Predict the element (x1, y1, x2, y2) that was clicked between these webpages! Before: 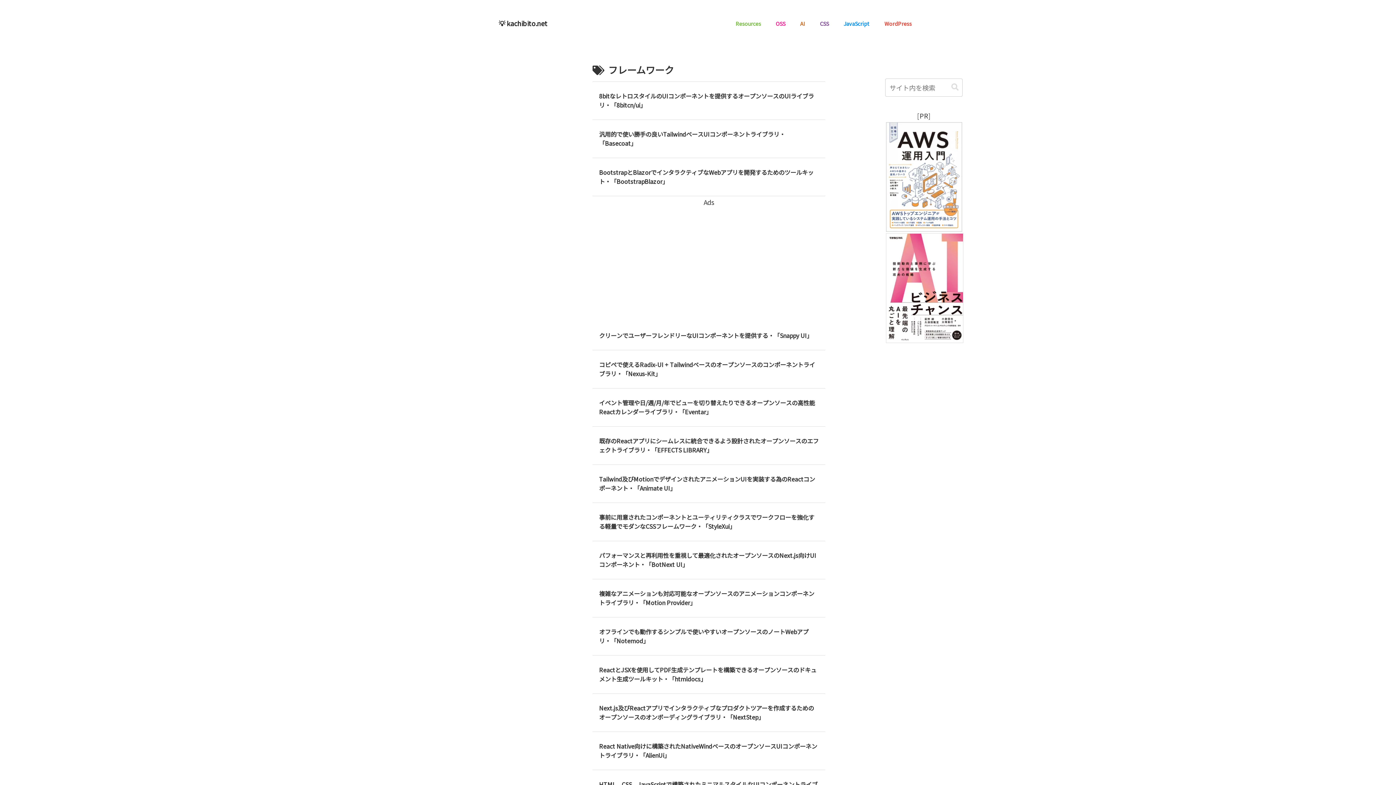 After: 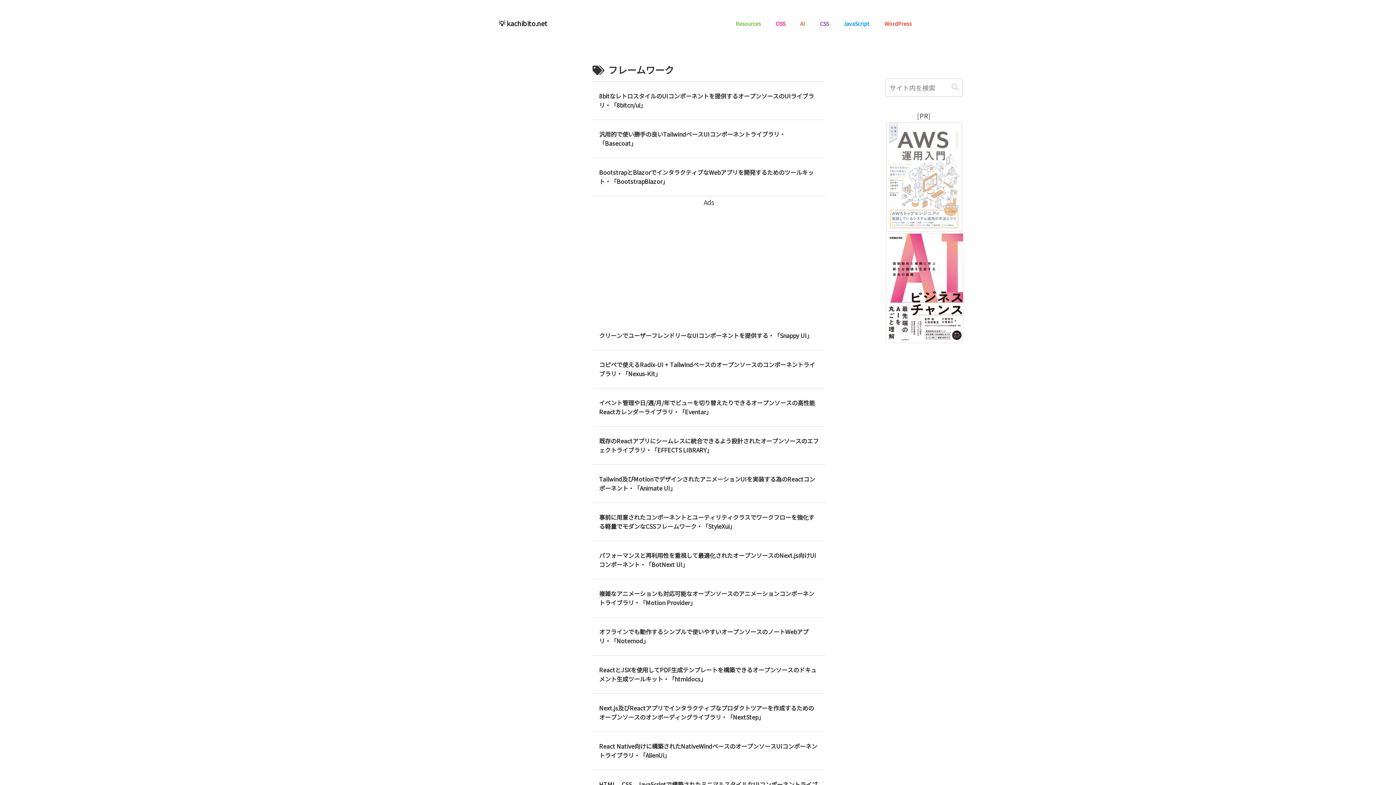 Action: bbox: (885, 121, 962, 232)